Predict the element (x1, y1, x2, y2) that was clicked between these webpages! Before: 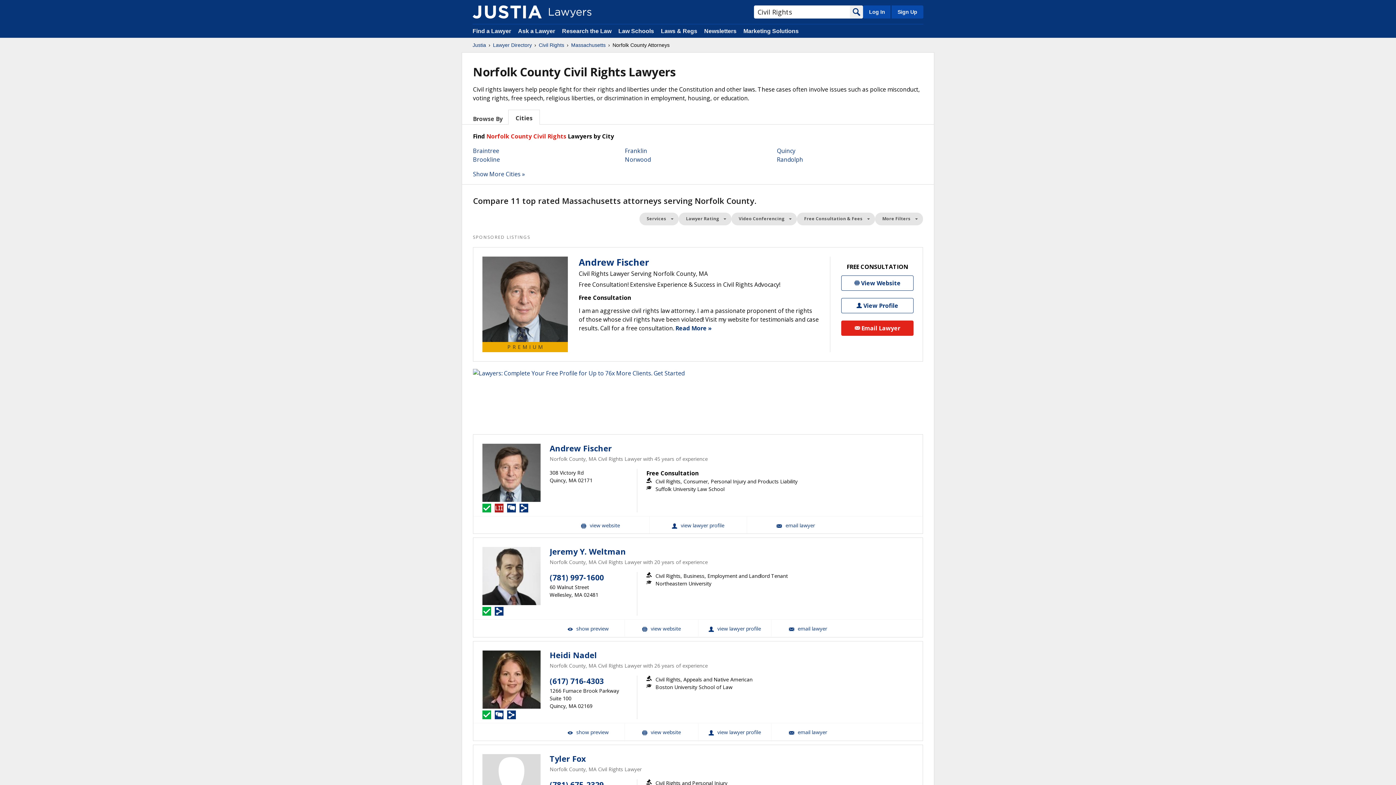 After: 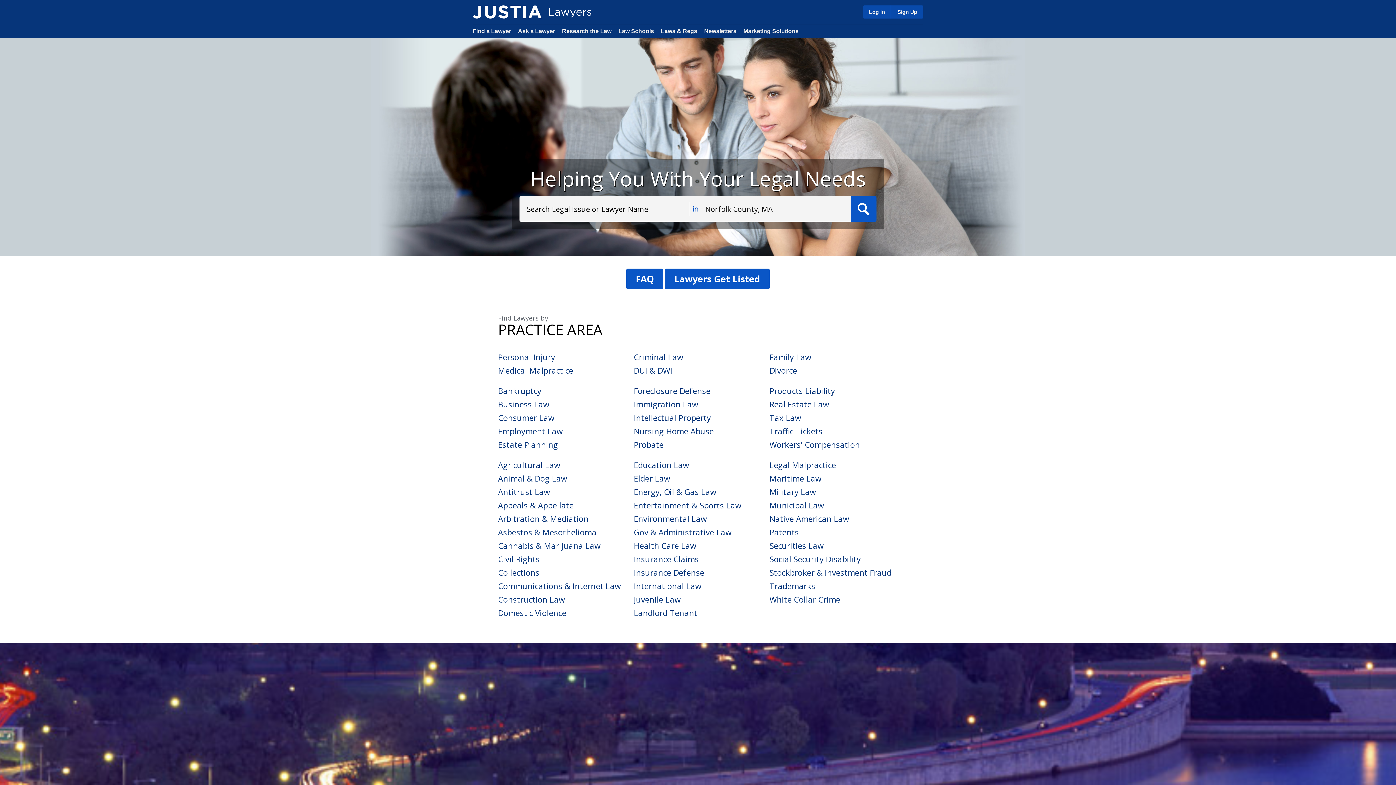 Action: bbox: (472, 5, 541, 18)